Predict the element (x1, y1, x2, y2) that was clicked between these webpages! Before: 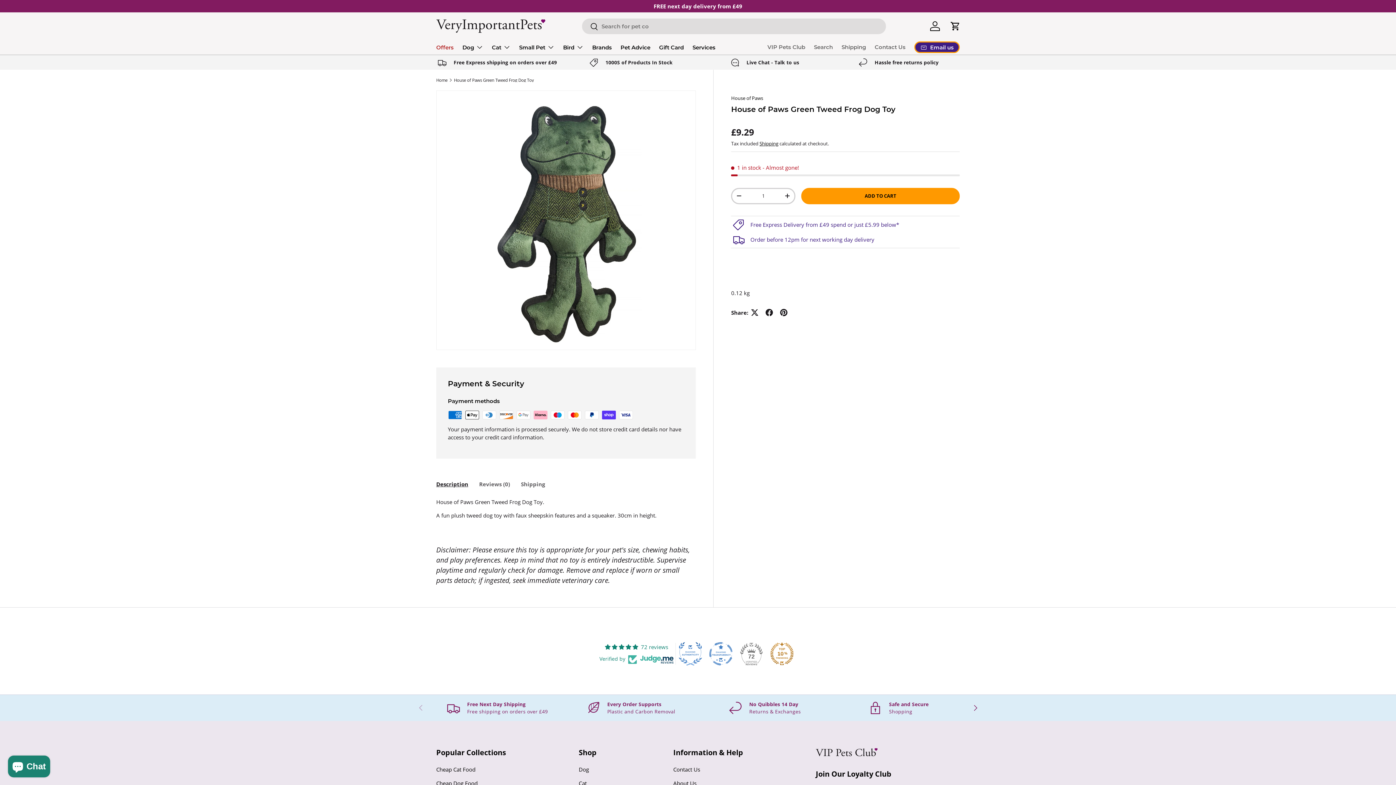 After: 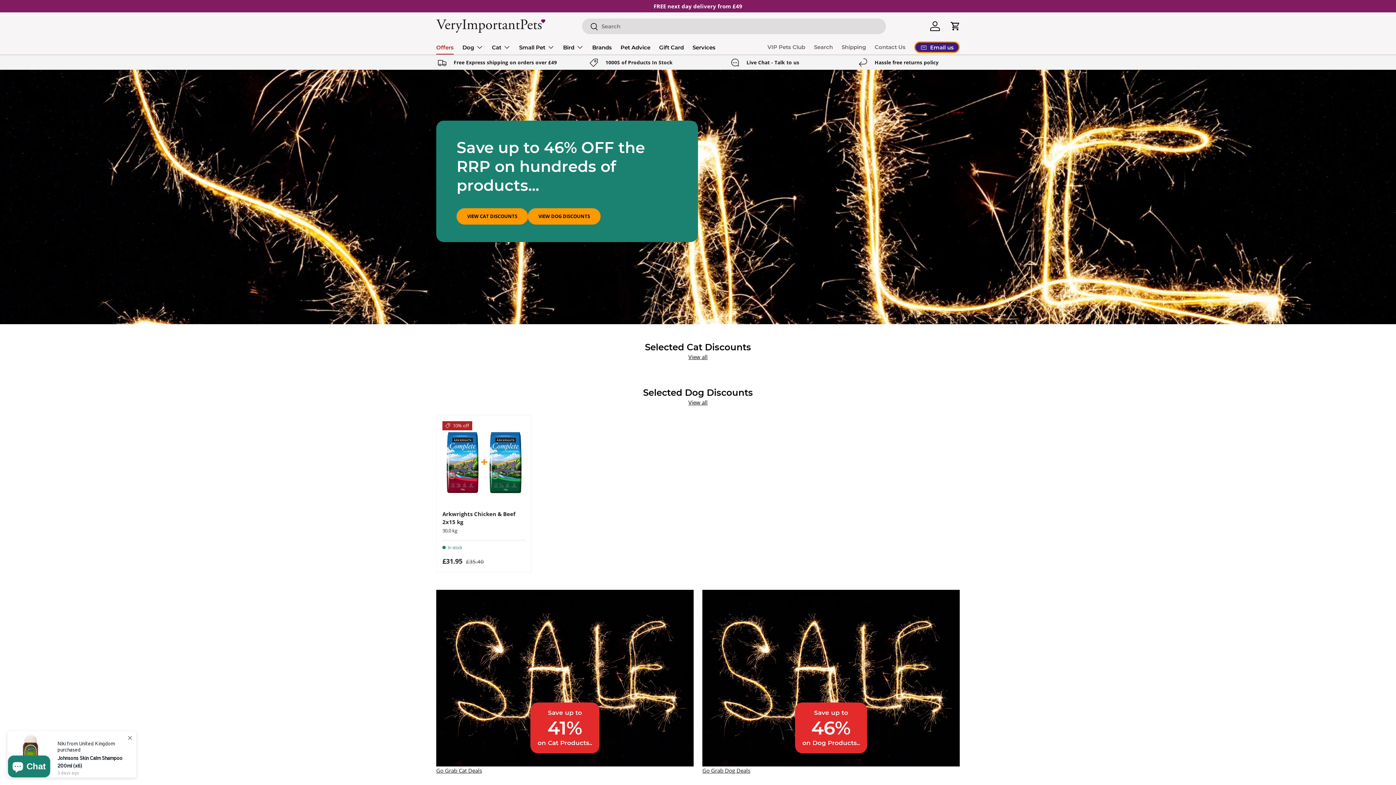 Action: bbox: (436, 40, 453, 54) label: Offers